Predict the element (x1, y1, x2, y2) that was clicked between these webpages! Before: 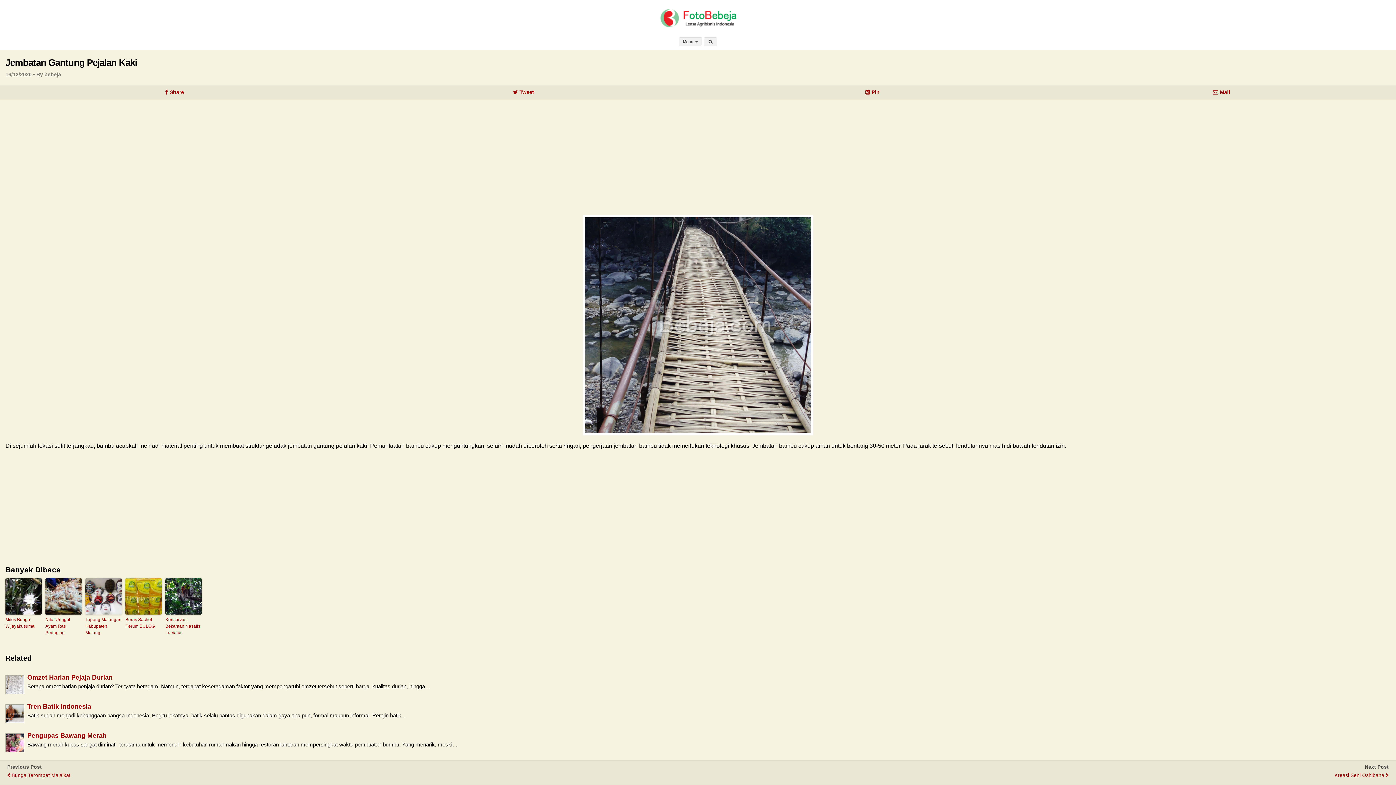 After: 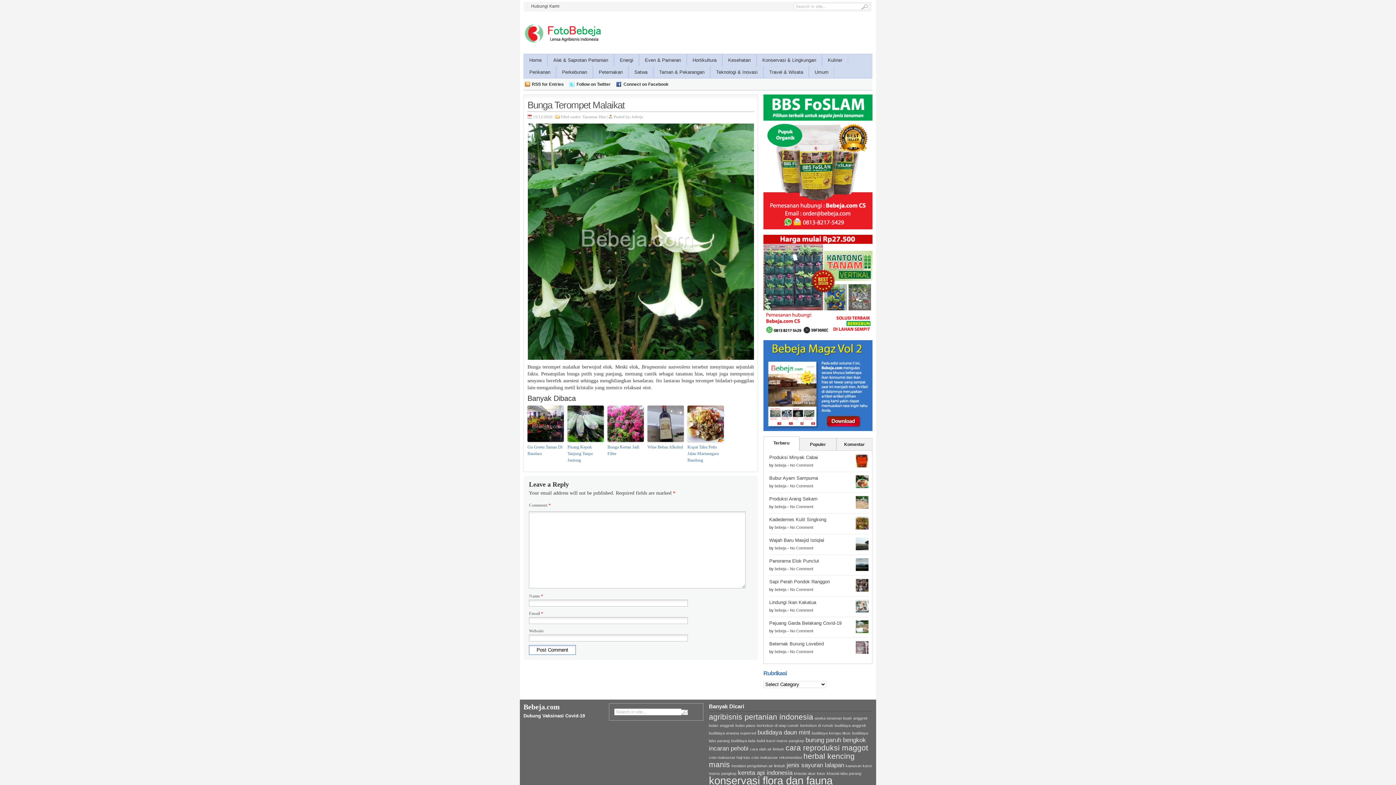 Action: label: Bunga Terompet Malaikat bbox: (7, 770, 684, 781)